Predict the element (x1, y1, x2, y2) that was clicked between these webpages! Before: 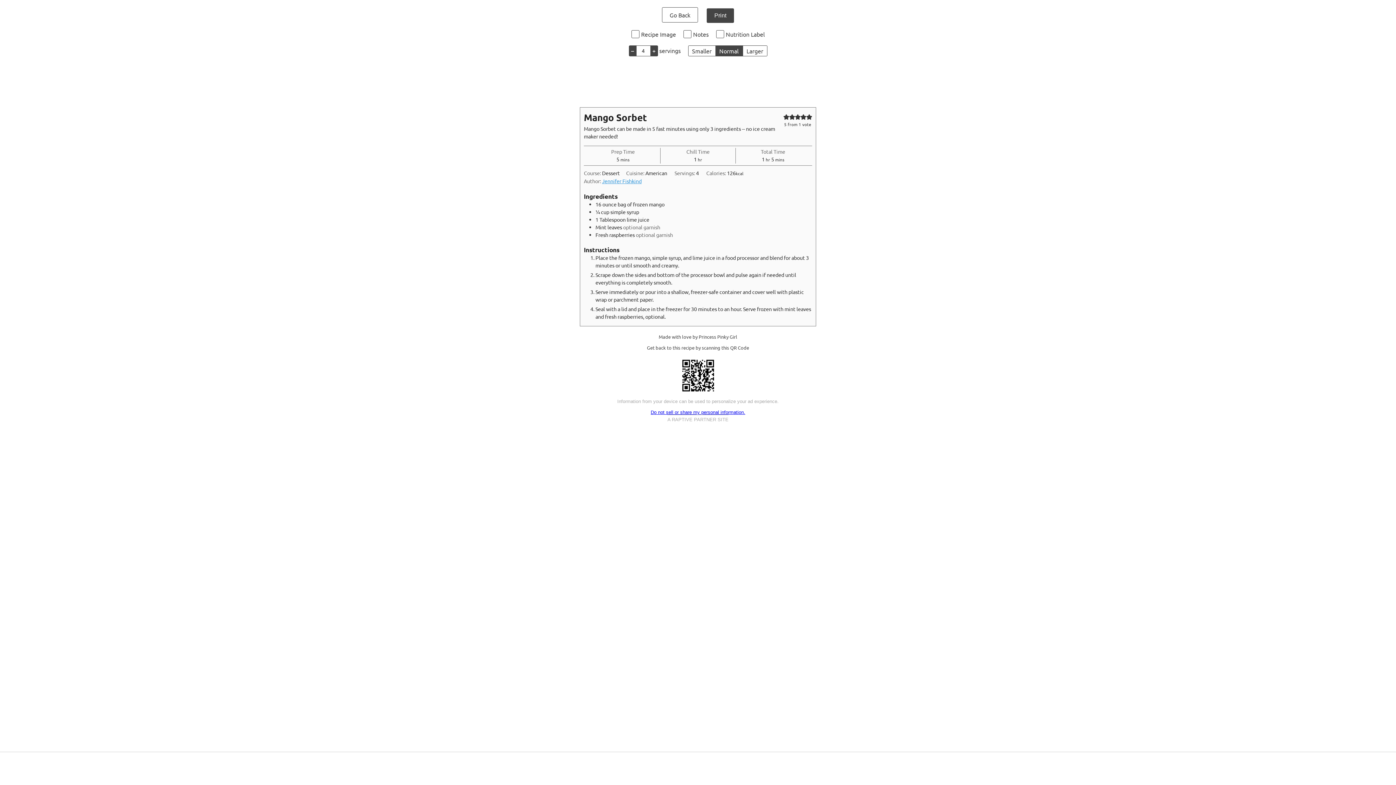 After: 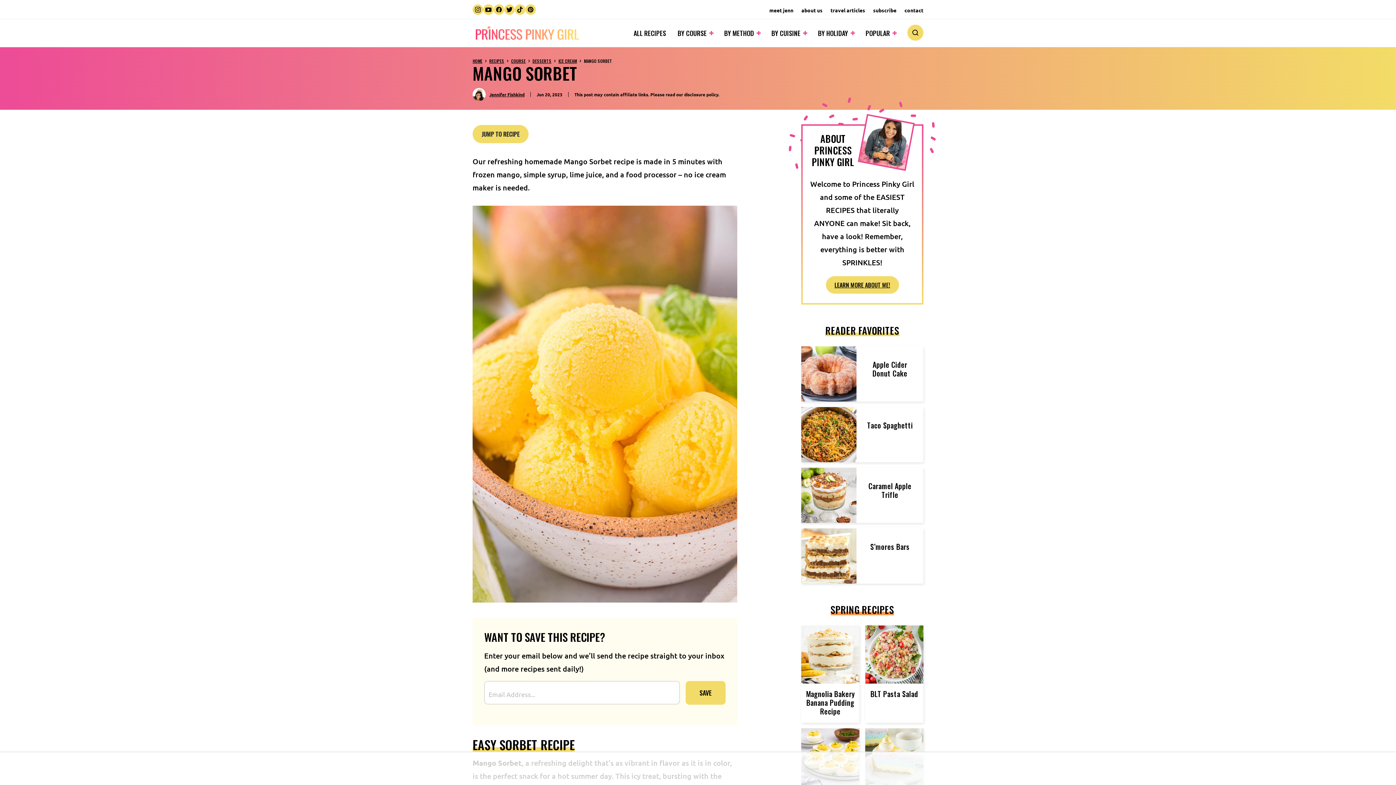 Action: label: Go Back bbox: (662, 7, 698, 22)